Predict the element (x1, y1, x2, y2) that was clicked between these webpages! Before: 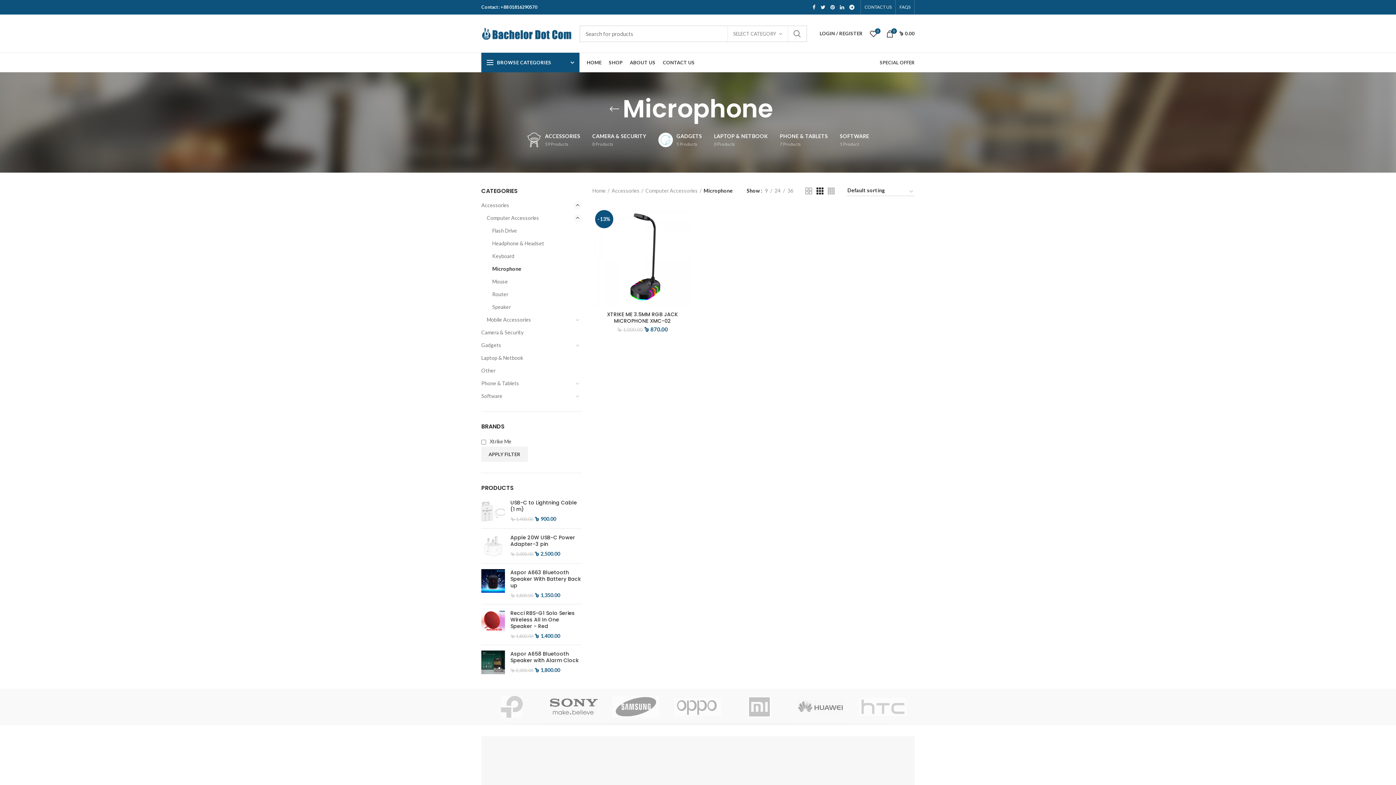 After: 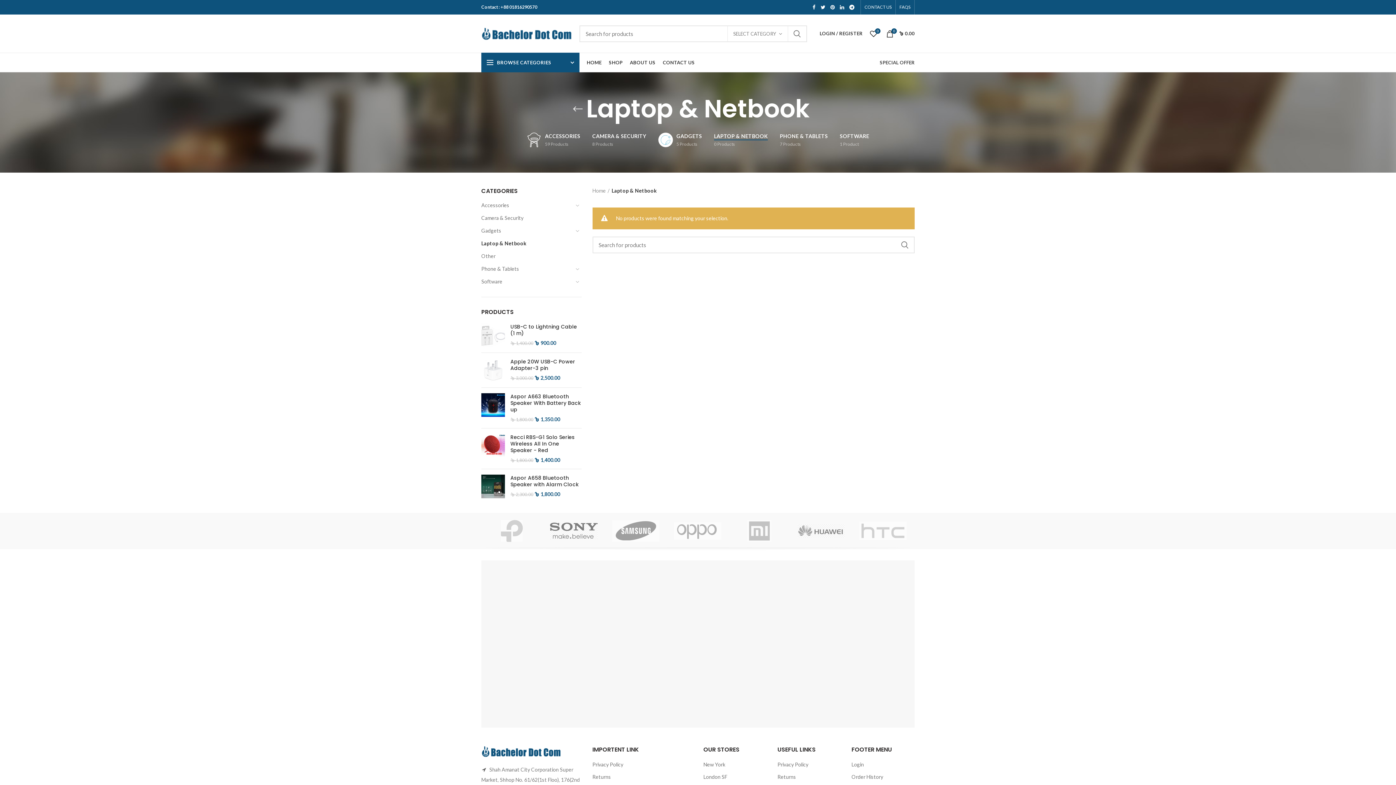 Action: label: LAPTOP & NETBOOK
0 Products bbox: (708, 129, 773, 150)